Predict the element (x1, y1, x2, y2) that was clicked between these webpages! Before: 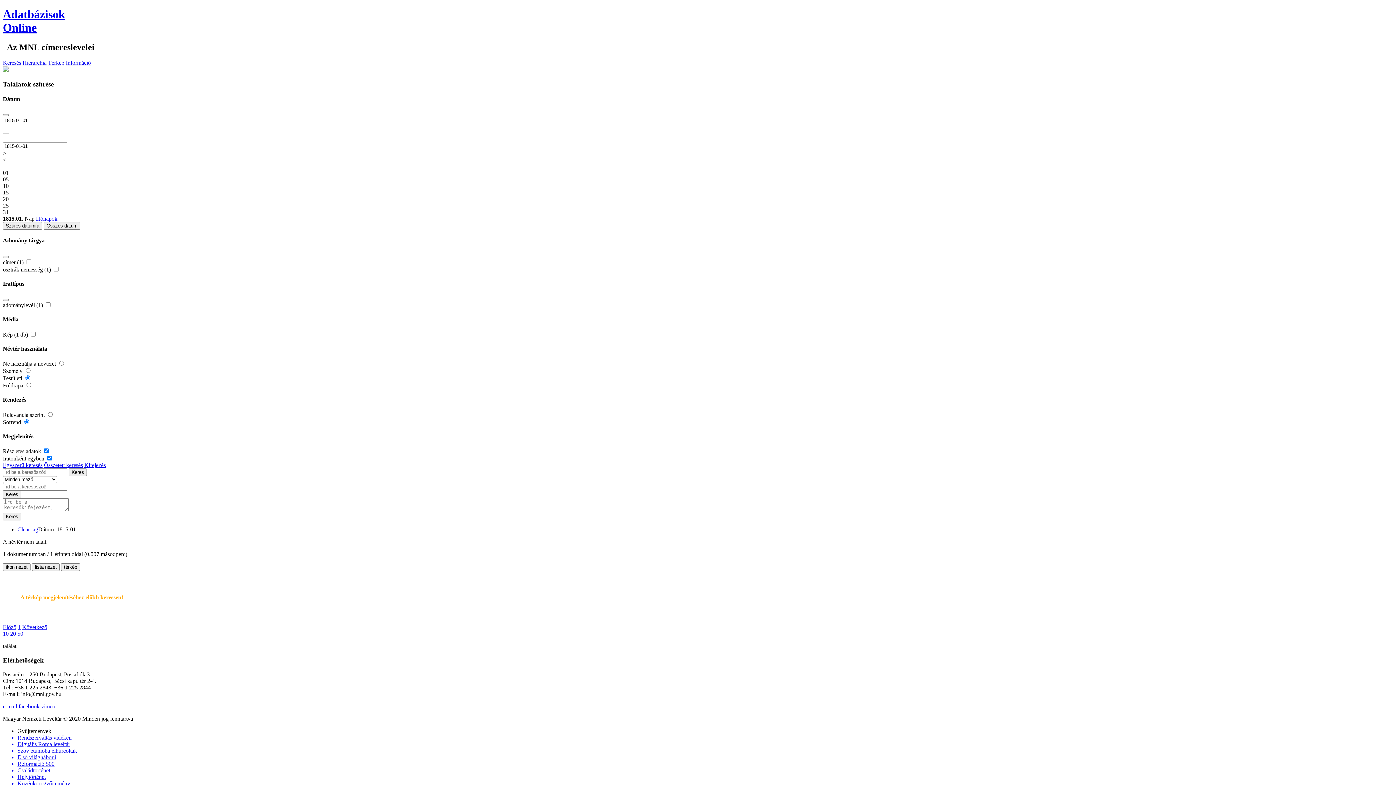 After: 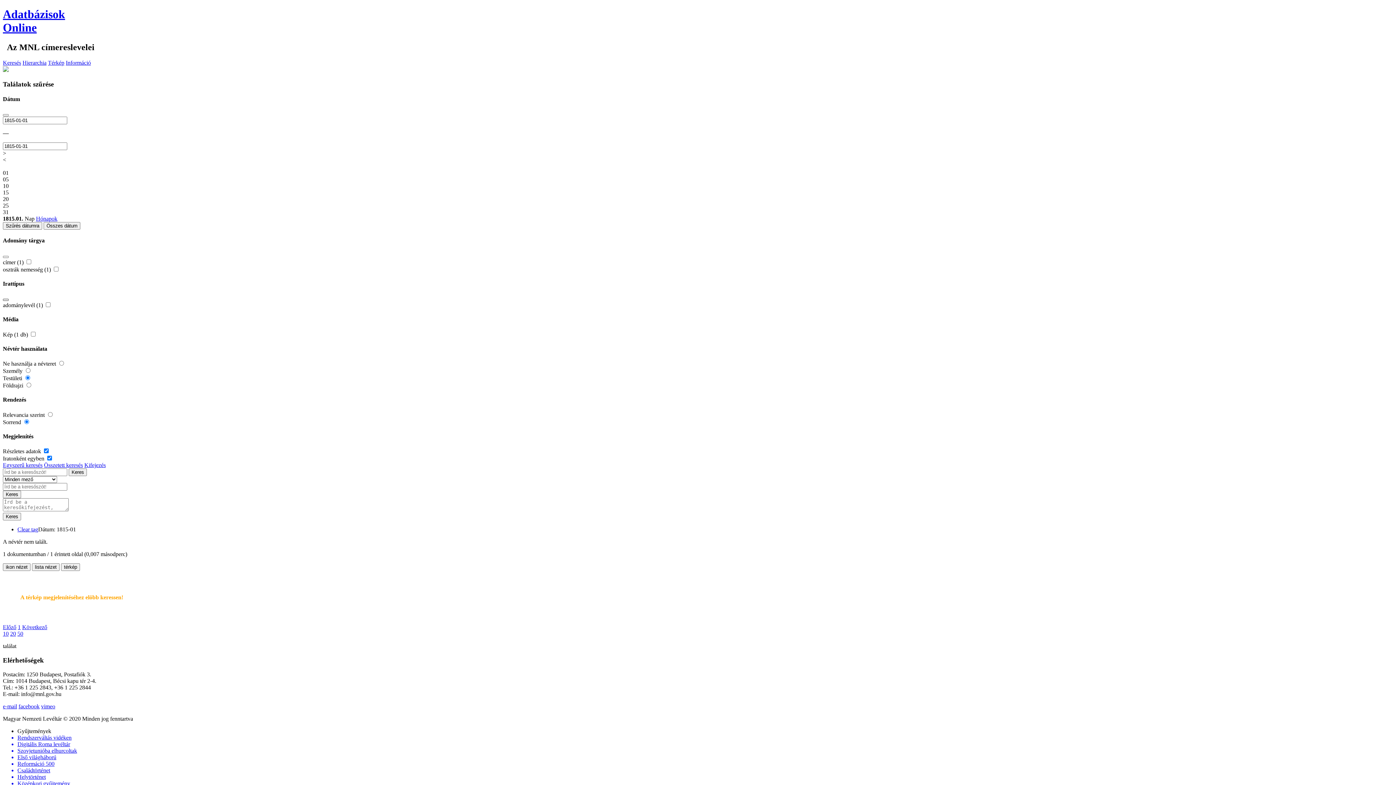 Action: bbox: (2, 298, 8, 301)